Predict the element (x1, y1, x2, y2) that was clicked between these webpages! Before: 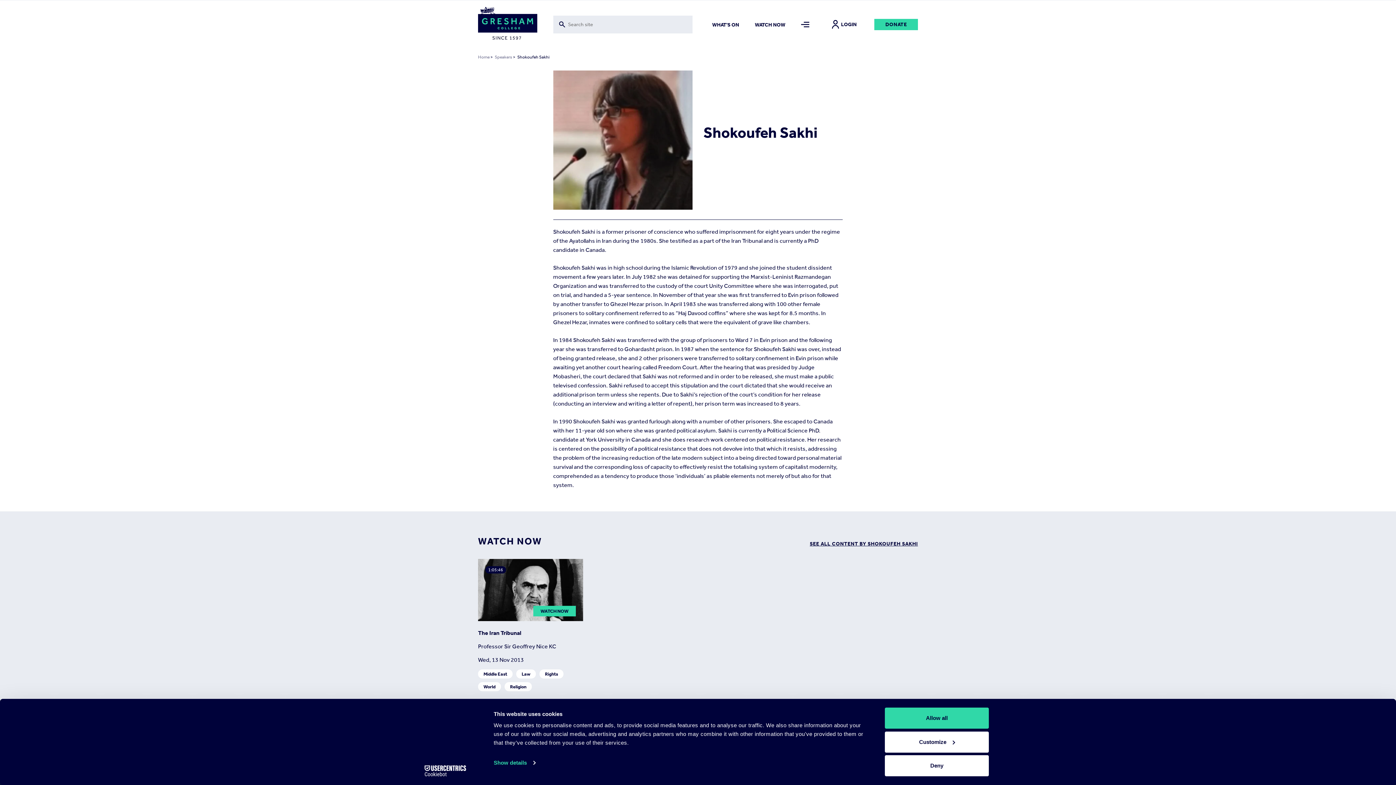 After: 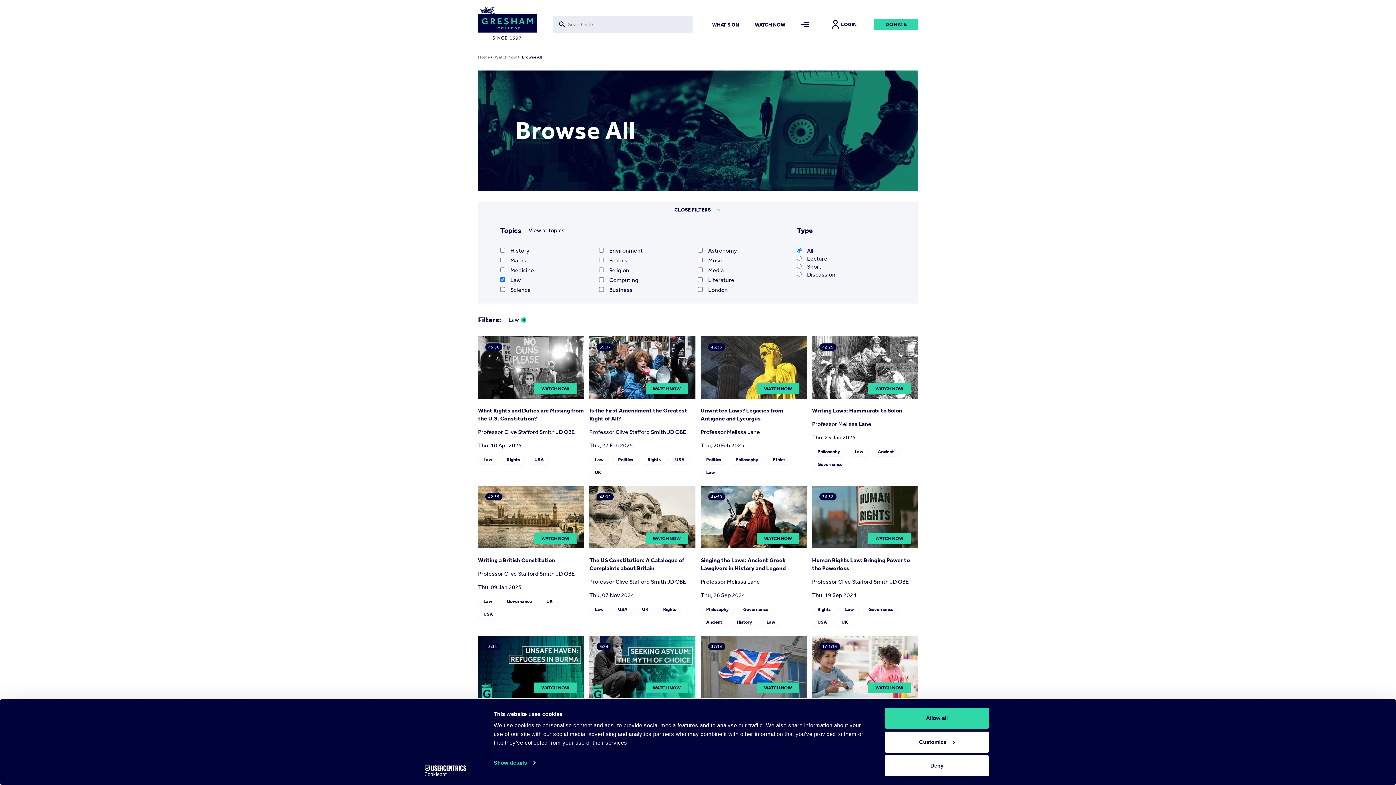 Action: label: Law bbox: (516, 669, 536, 678)